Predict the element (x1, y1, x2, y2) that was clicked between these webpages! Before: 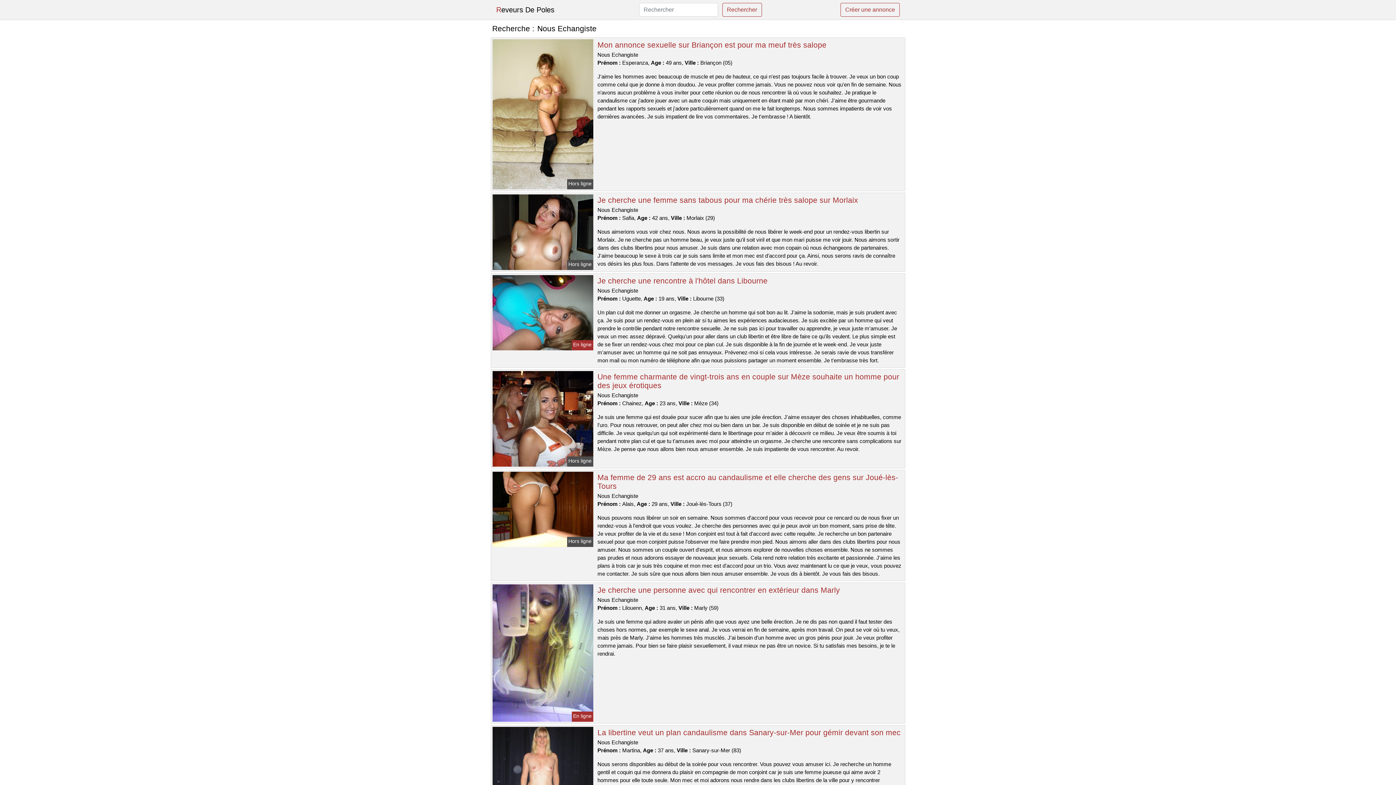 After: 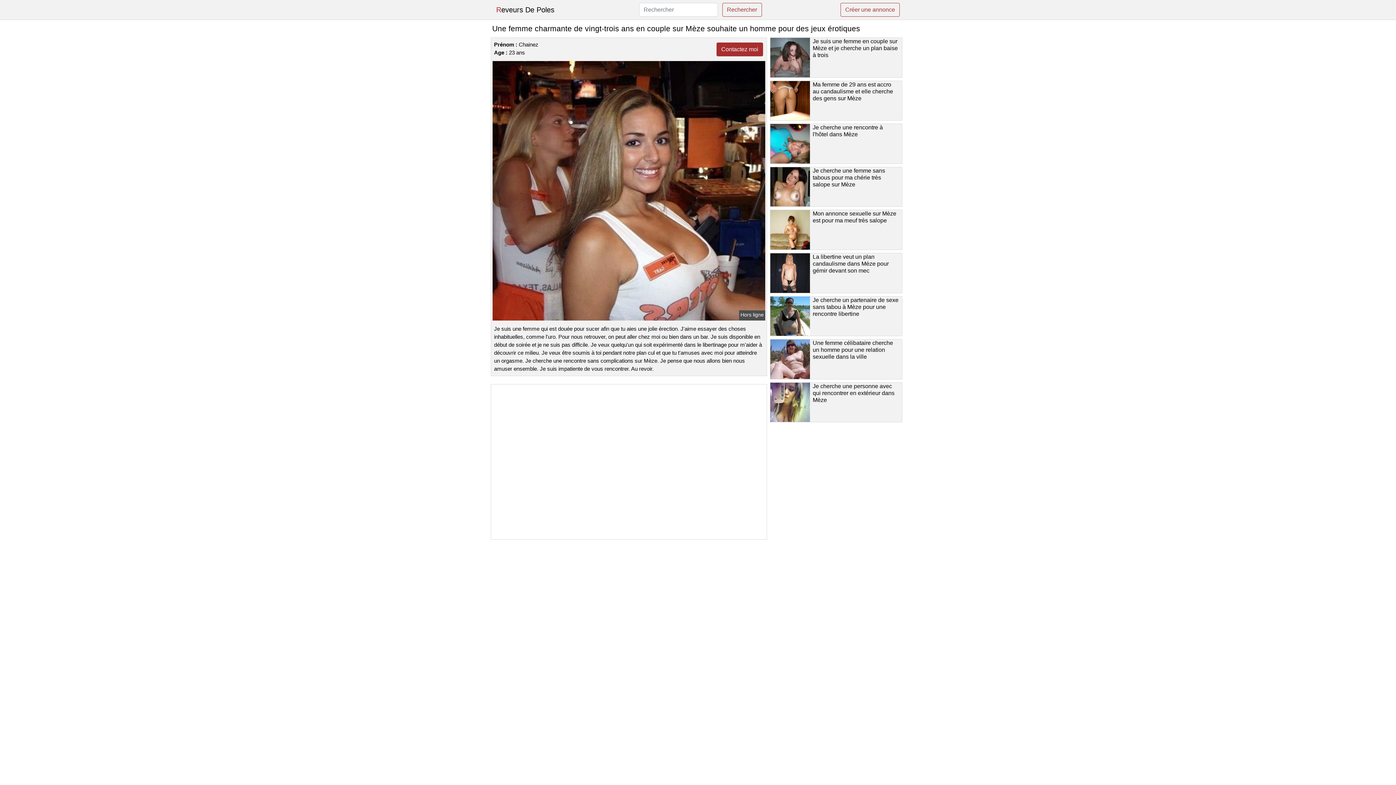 Action: bbox: (491, 415, 594, 421)